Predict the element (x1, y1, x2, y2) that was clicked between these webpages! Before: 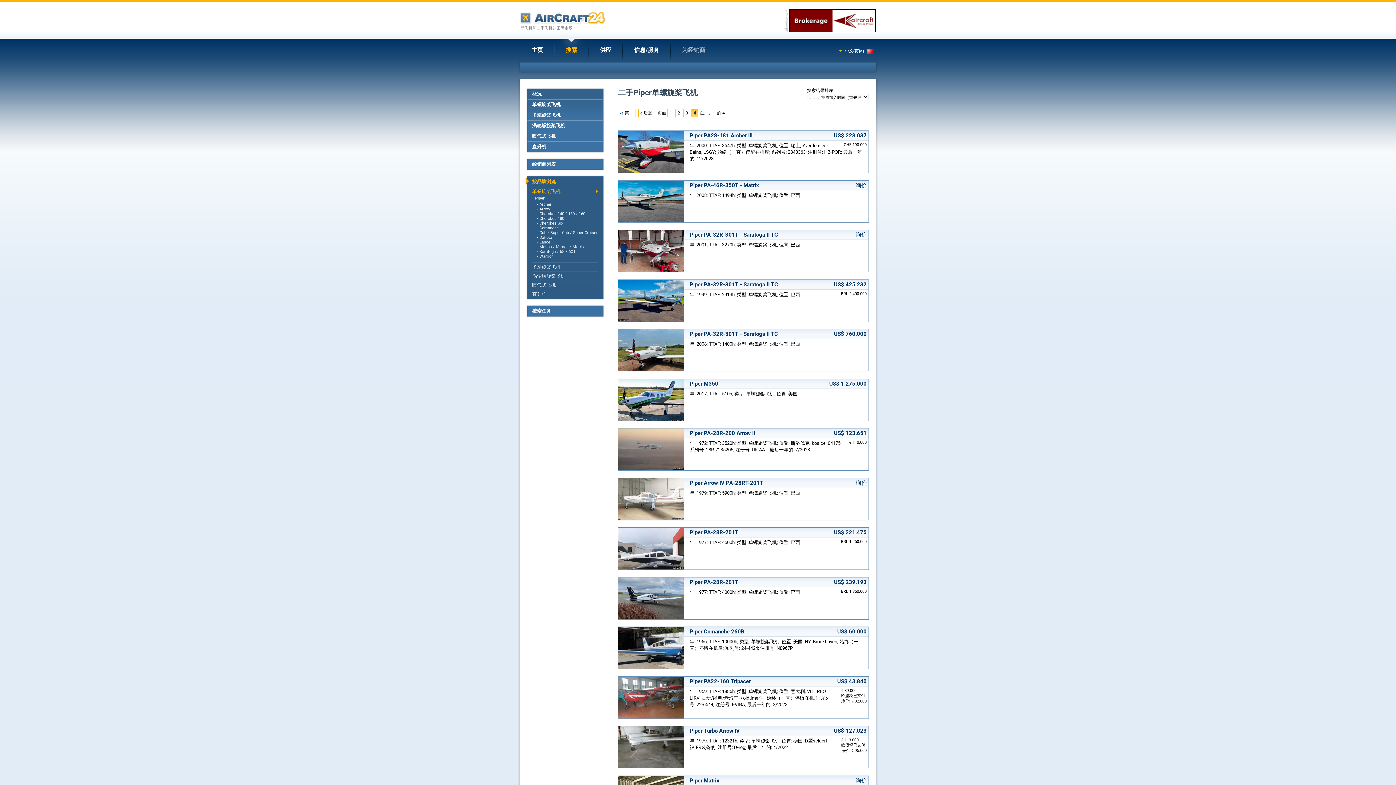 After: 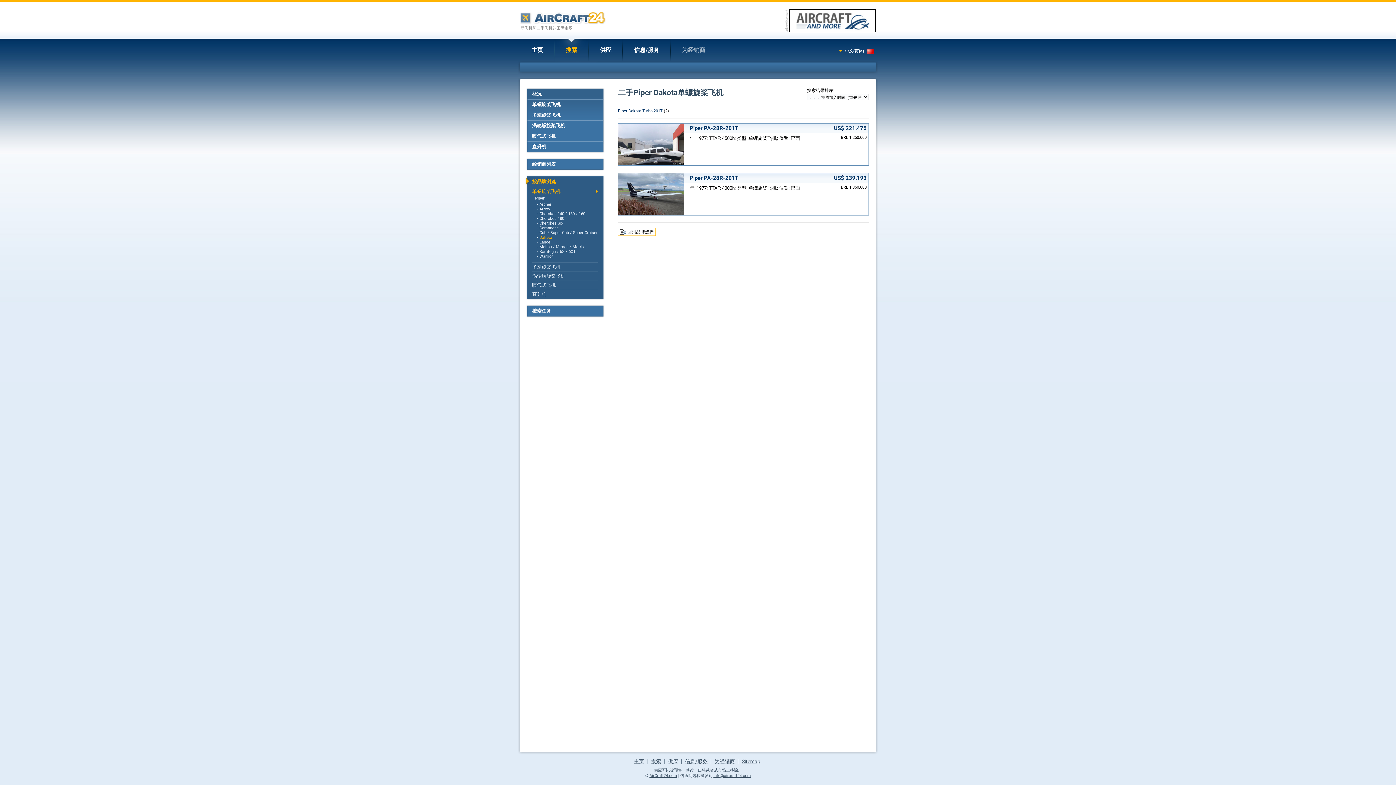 Action: label: Dakota bbox: (539, 234, 552, 240)